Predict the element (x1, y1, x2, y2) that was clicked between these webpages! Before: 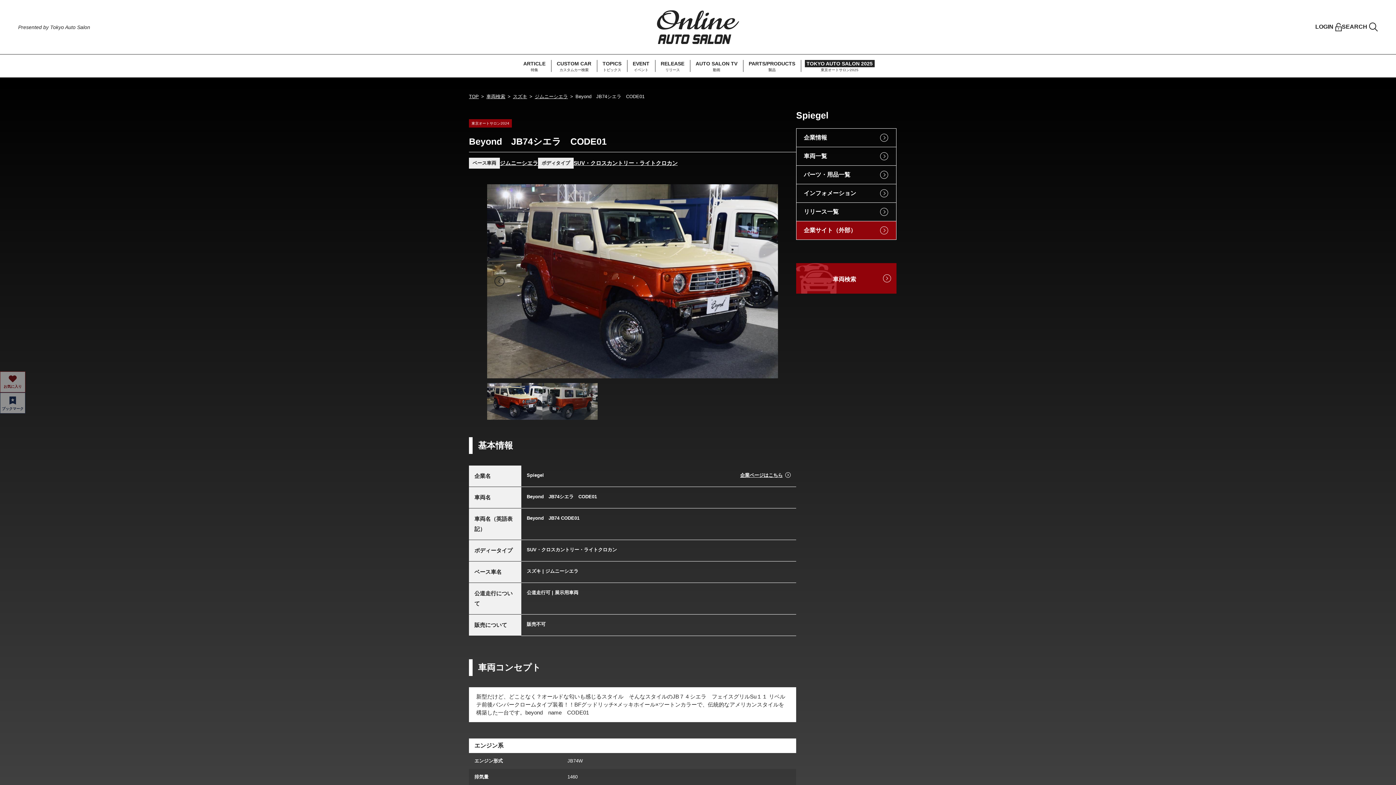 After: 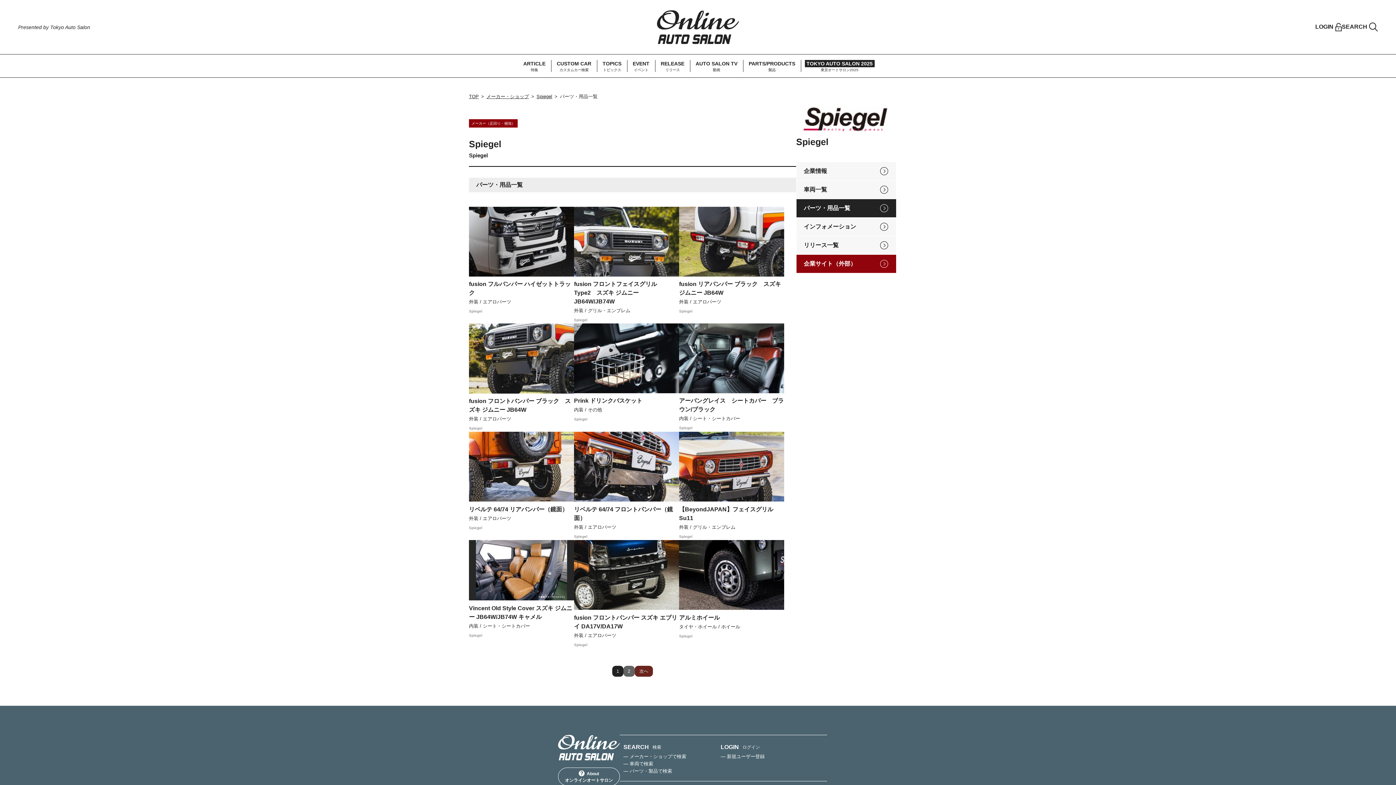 Action: label: パーツ・用品一覧 bbox: (796, 165, 896, 183)